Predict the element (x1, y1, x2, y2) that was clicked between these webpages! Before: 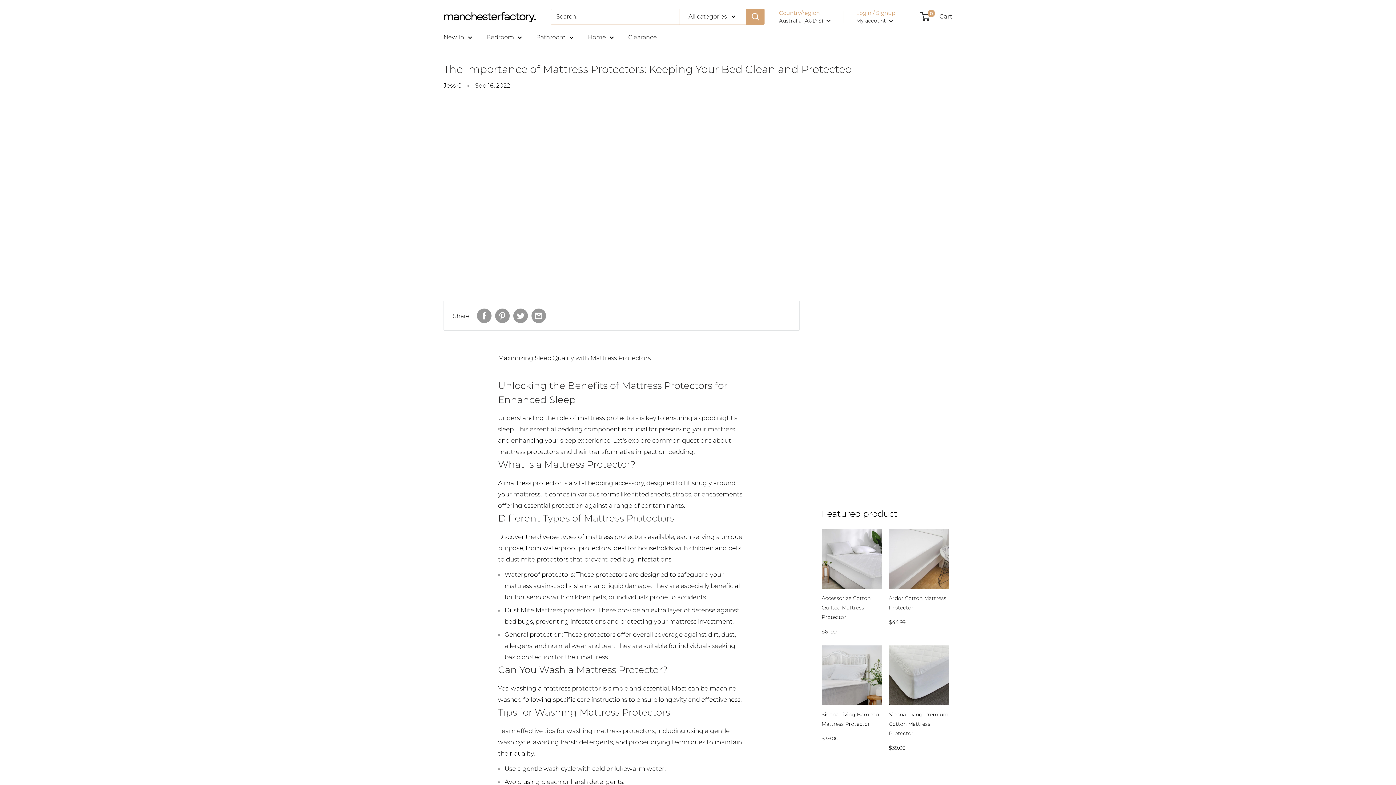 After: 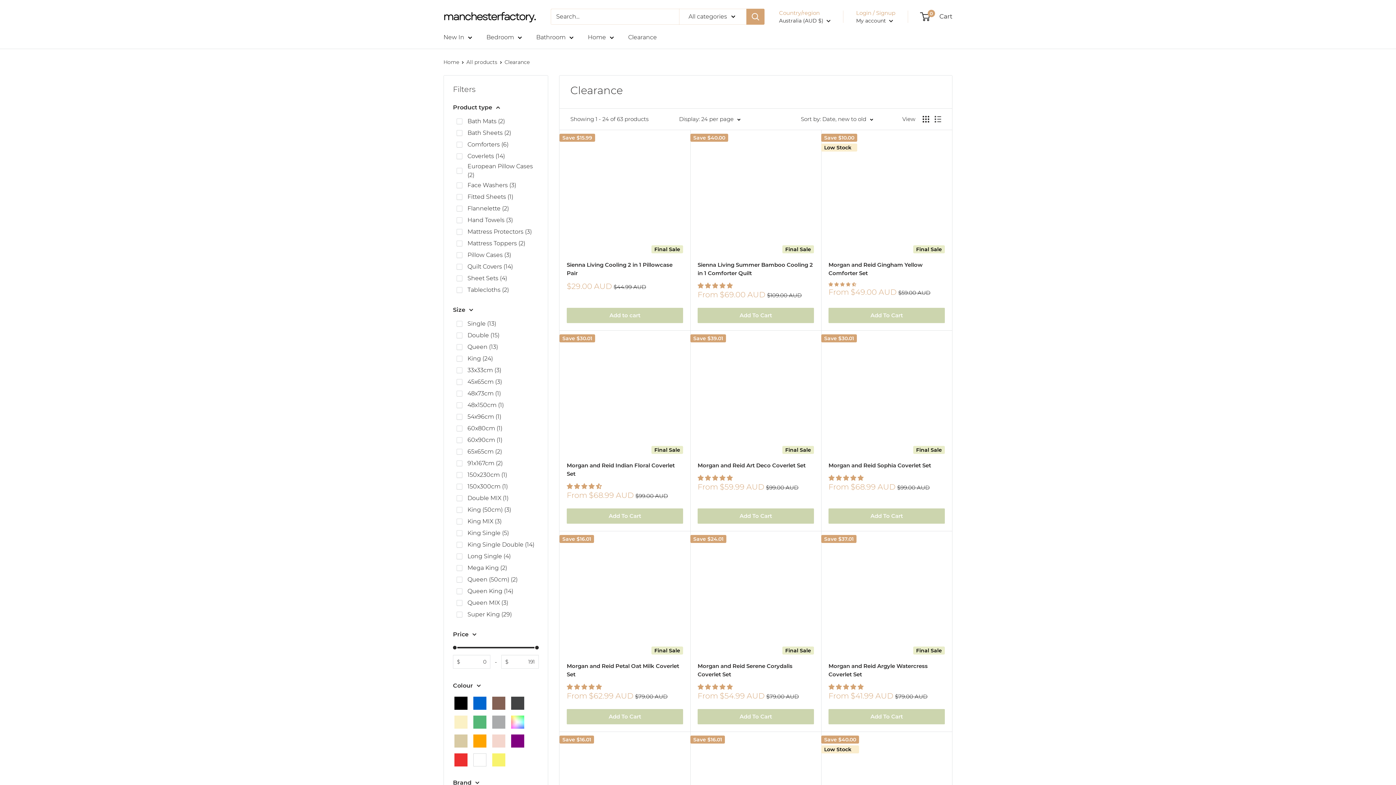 Action: label: Clearance bbox: (628, 32, 657, 42)